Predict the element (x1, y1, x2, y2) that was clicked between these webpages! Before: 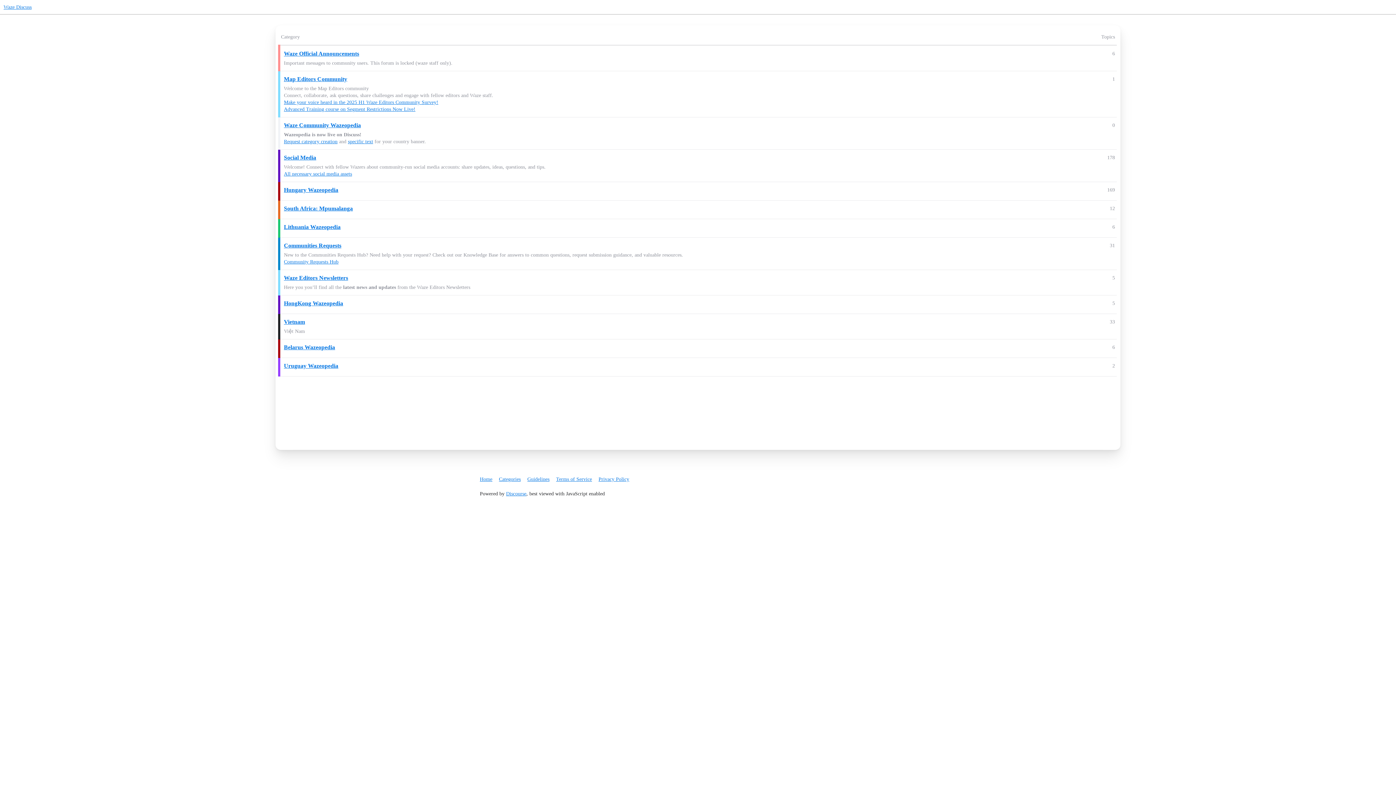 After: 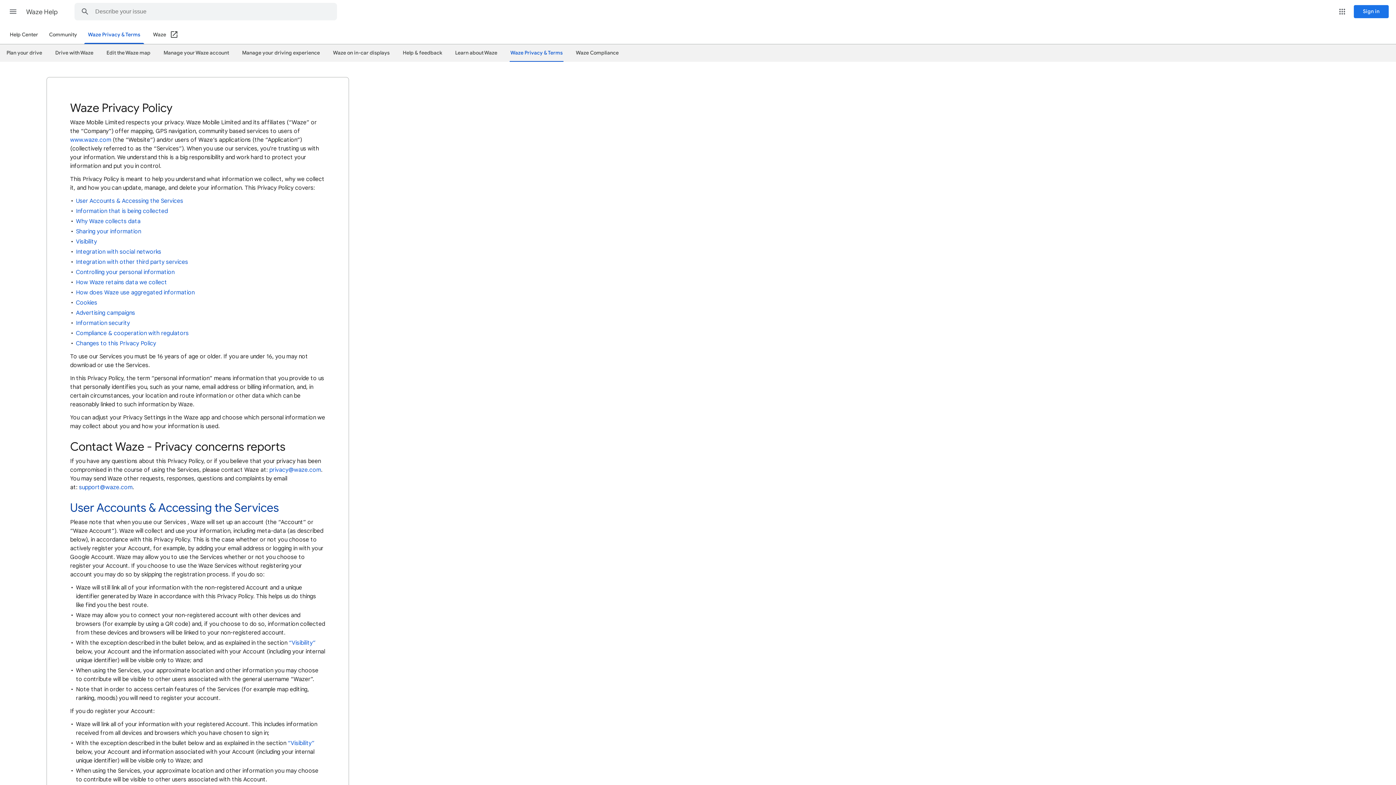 Action: label: Privacy Policy bbox: (598, 473, 634, 485)